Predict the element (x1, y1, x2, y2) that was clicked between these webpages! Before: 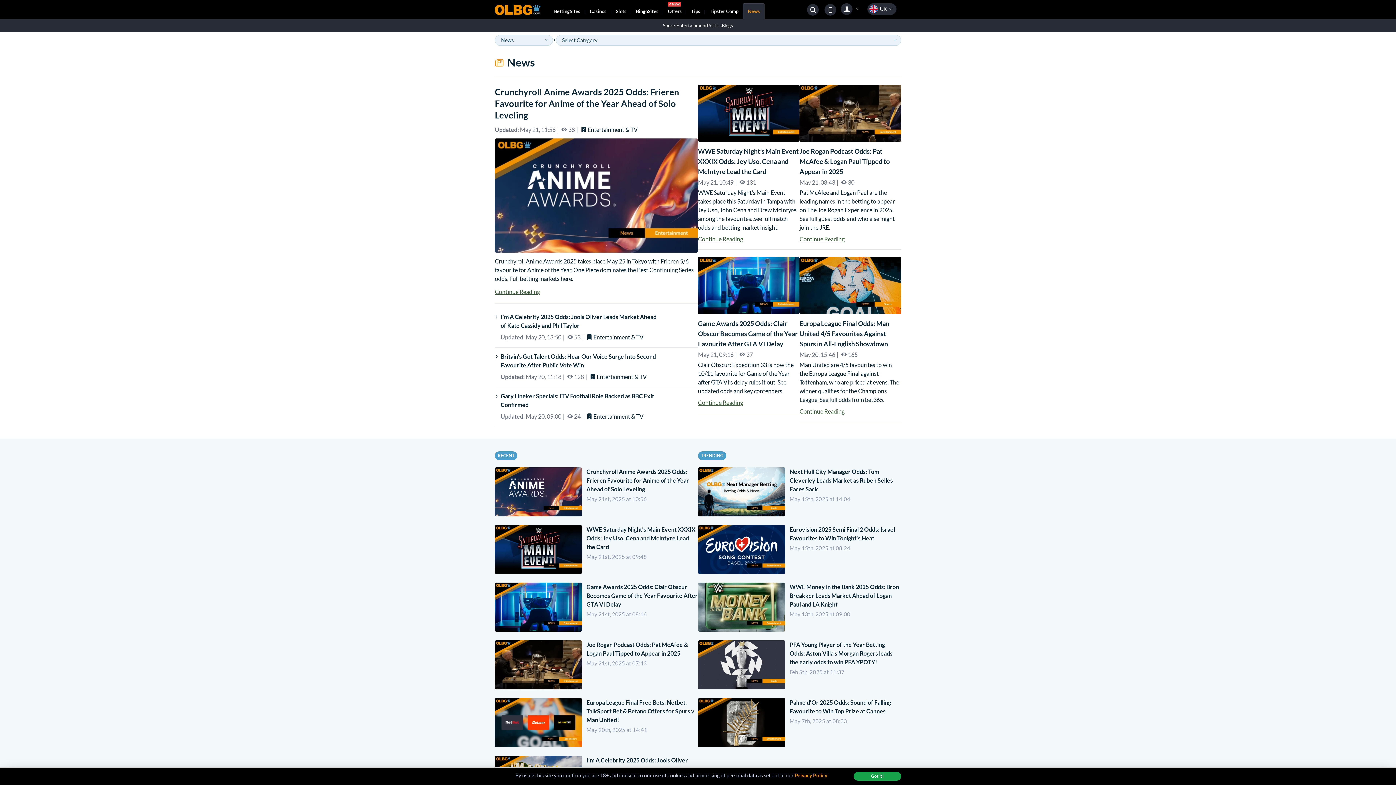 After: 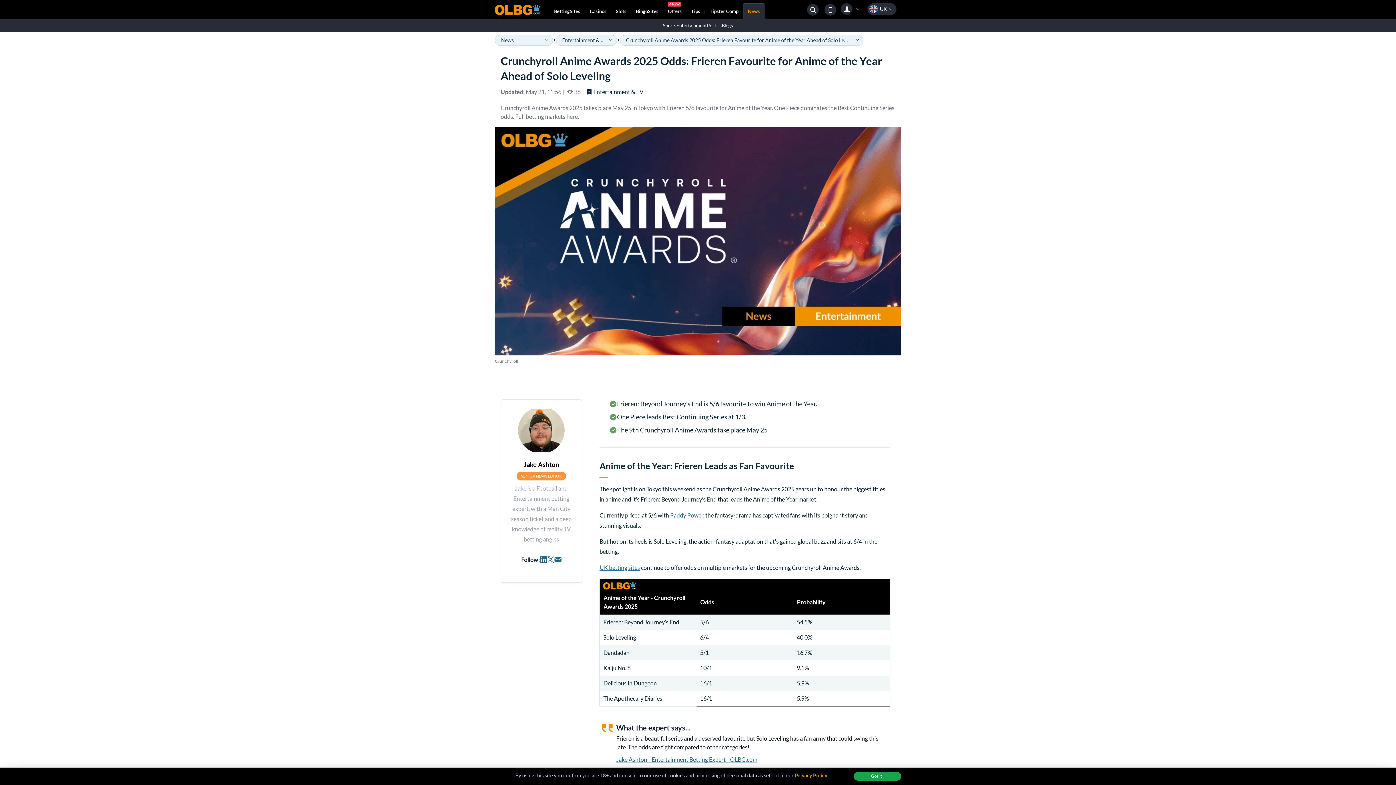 Action: label: Continue Reading bbox: (494, 288, 540, 295)